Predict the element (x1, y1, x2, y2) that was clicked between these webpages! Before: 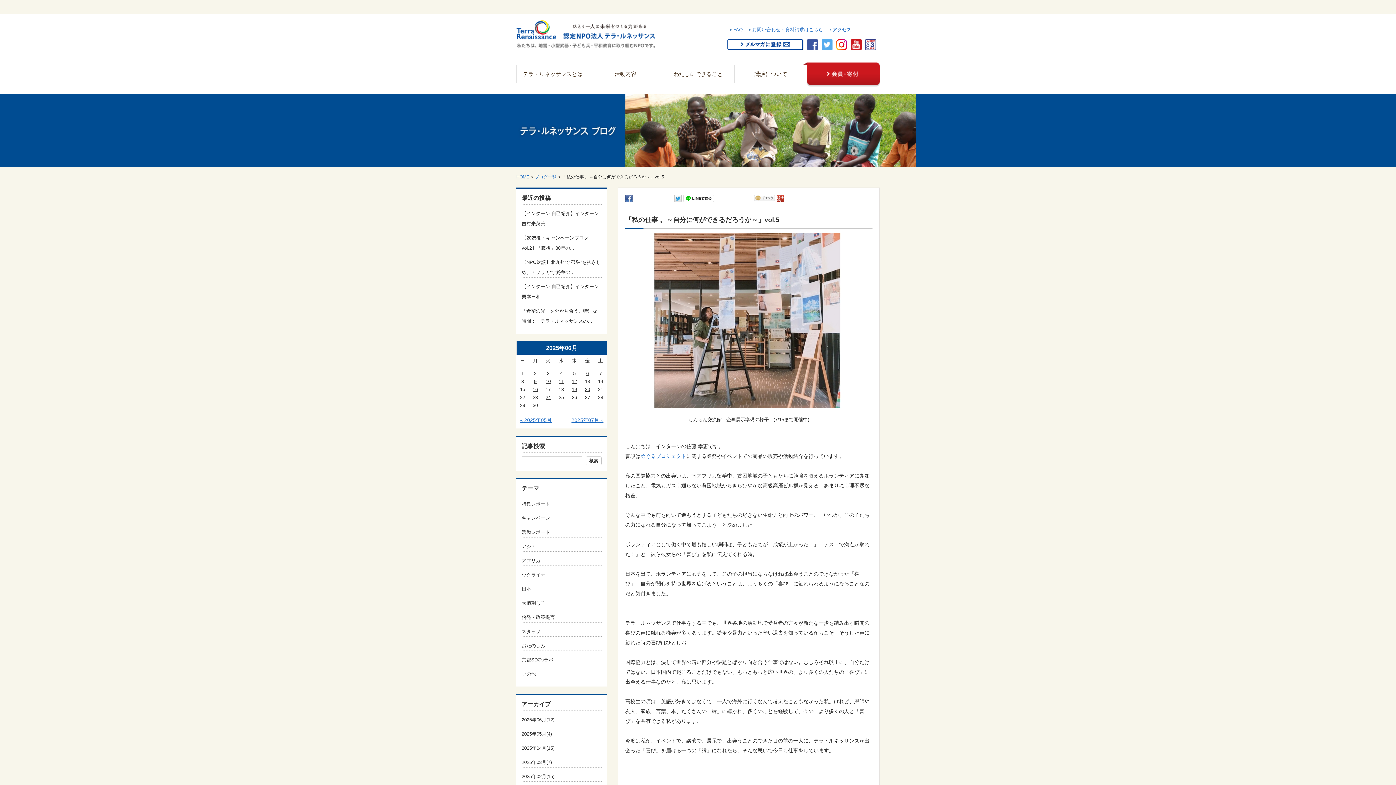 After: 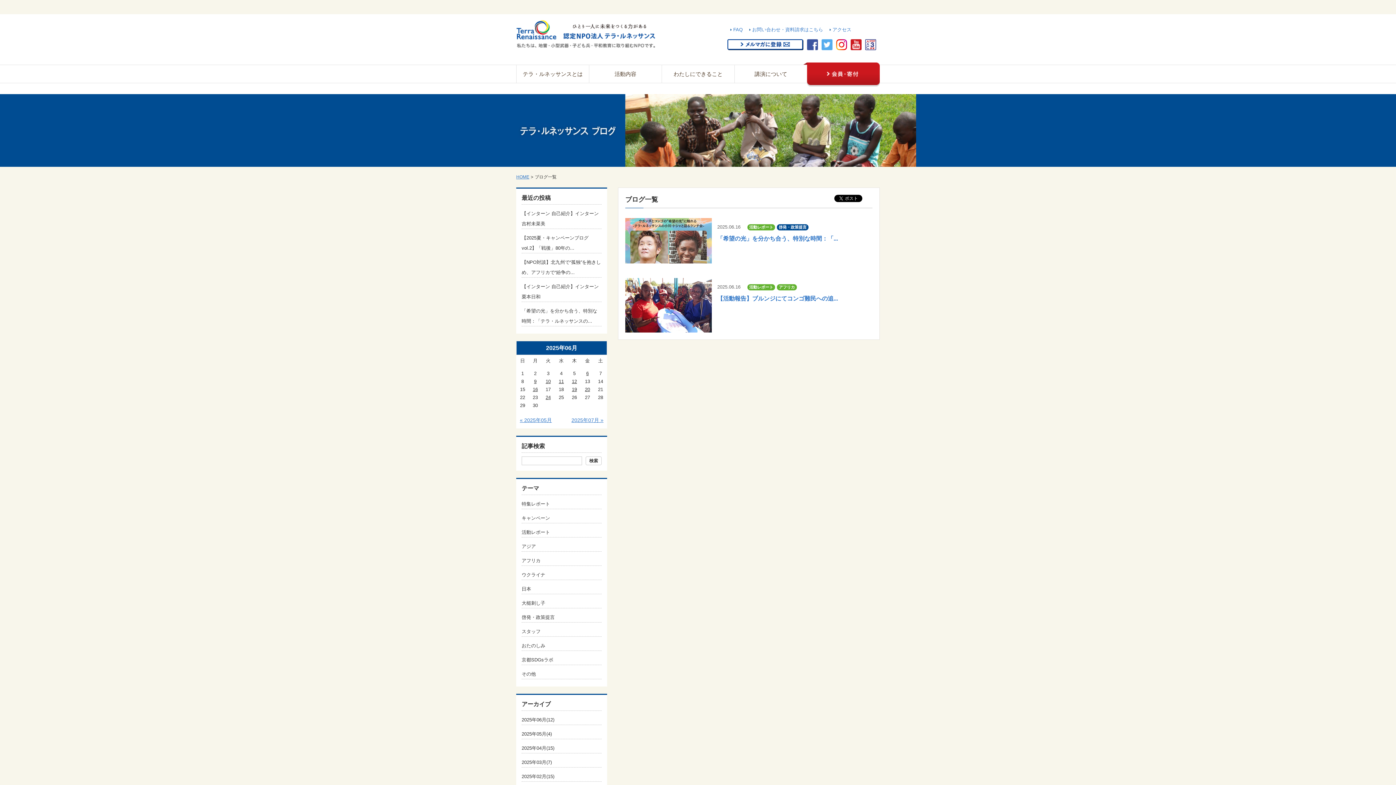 Action: label: 16 bbox: (532, 386, 538, 392)